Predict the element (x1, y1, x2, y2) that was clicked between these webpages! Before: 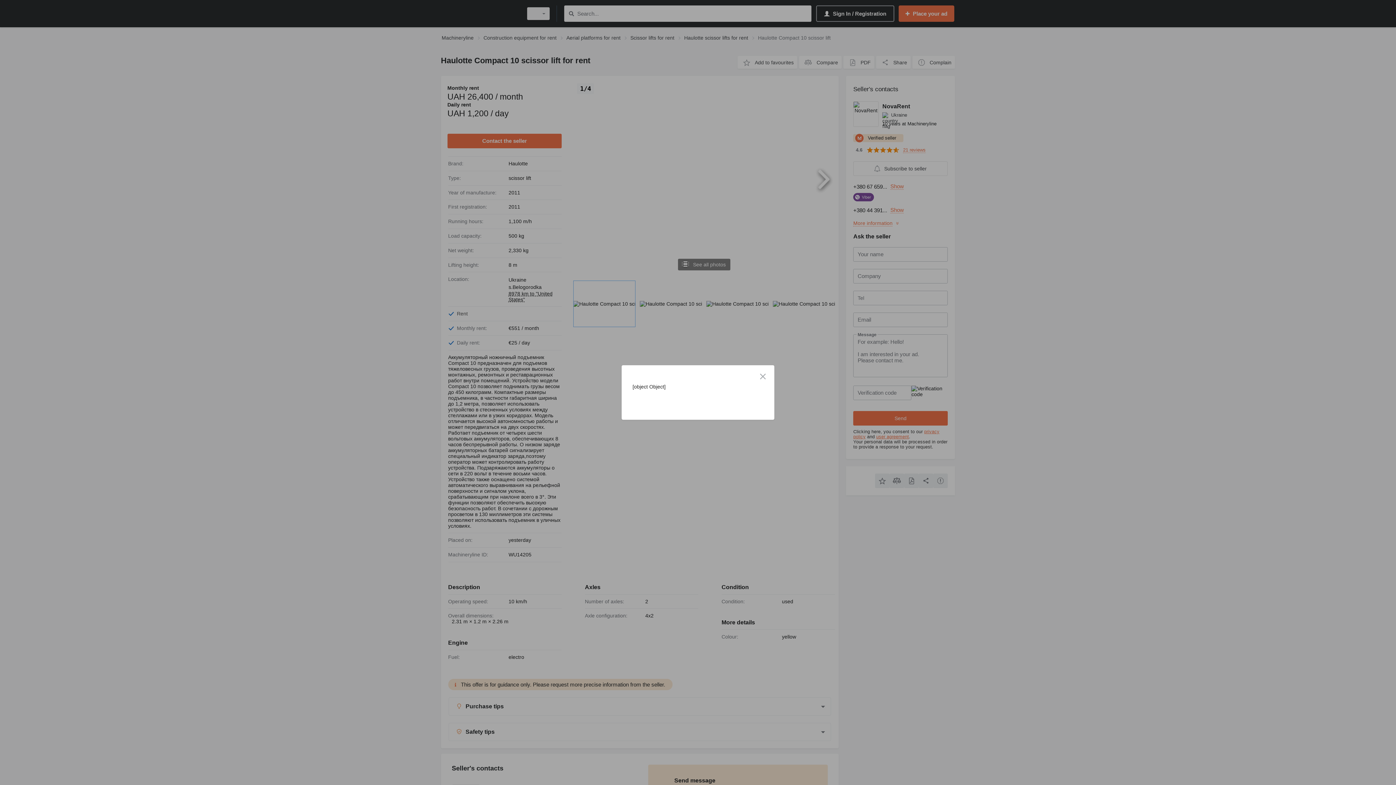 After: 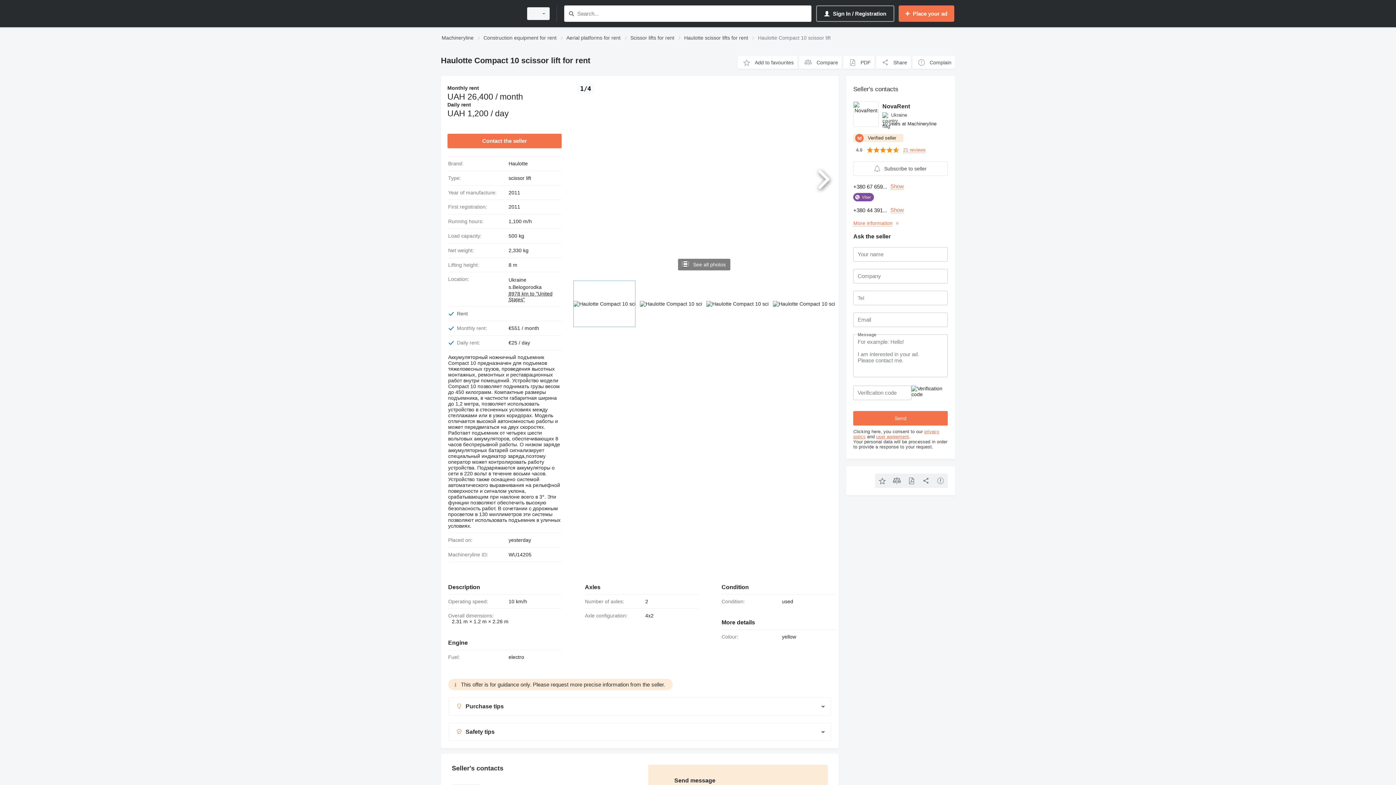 Action: bbox: (756, 370, 769, 382)